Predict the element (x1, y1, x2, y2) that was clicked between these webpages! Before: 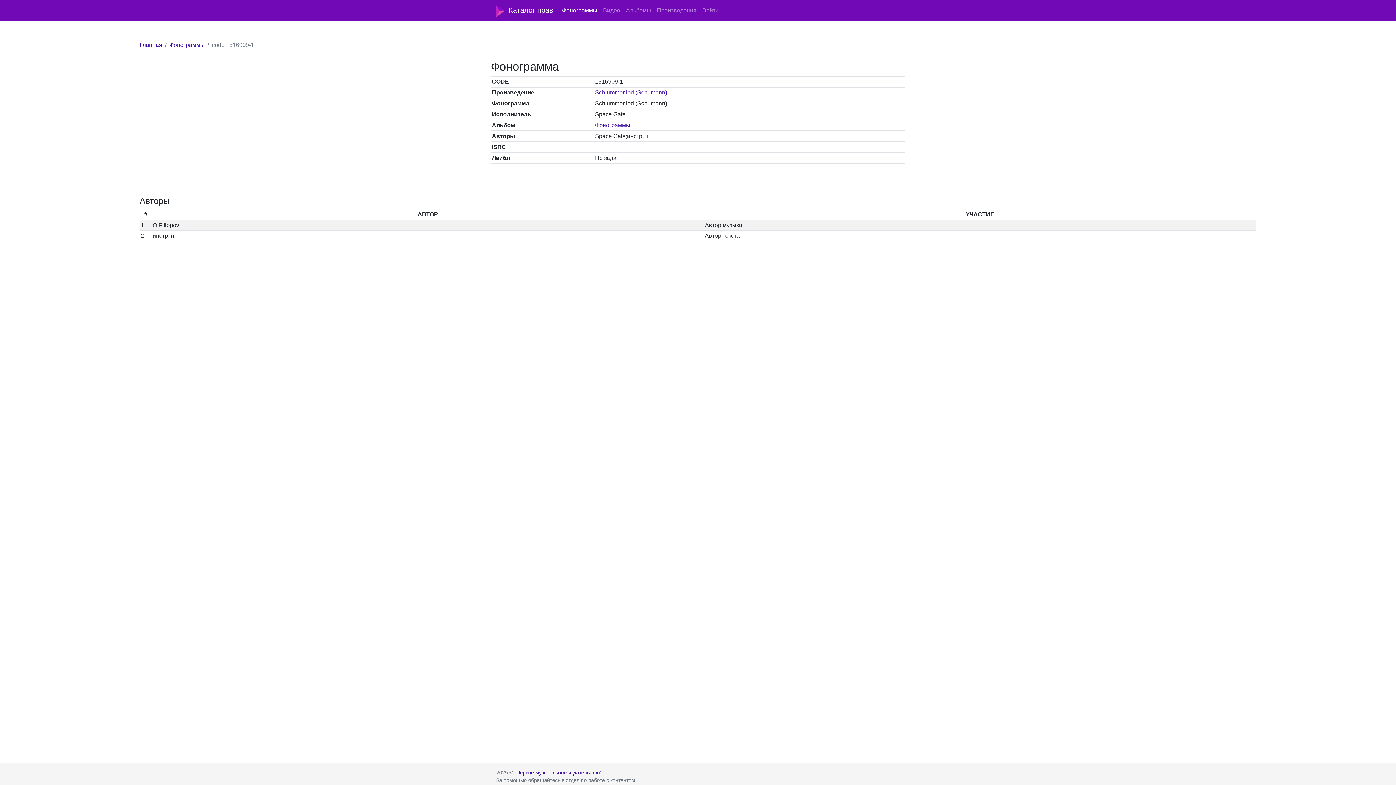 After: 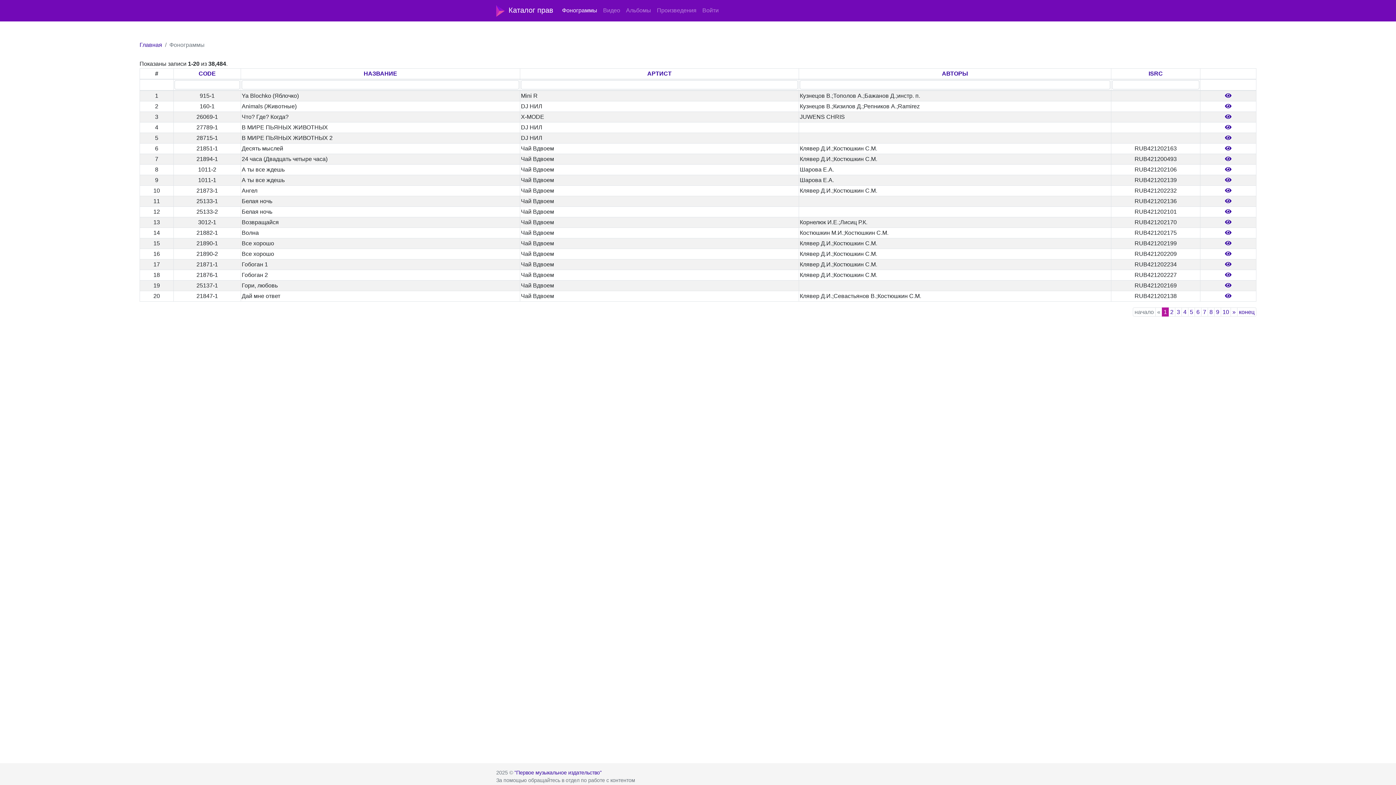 Action: label: Фонограммы bbox: (169, 41, 204, 48)